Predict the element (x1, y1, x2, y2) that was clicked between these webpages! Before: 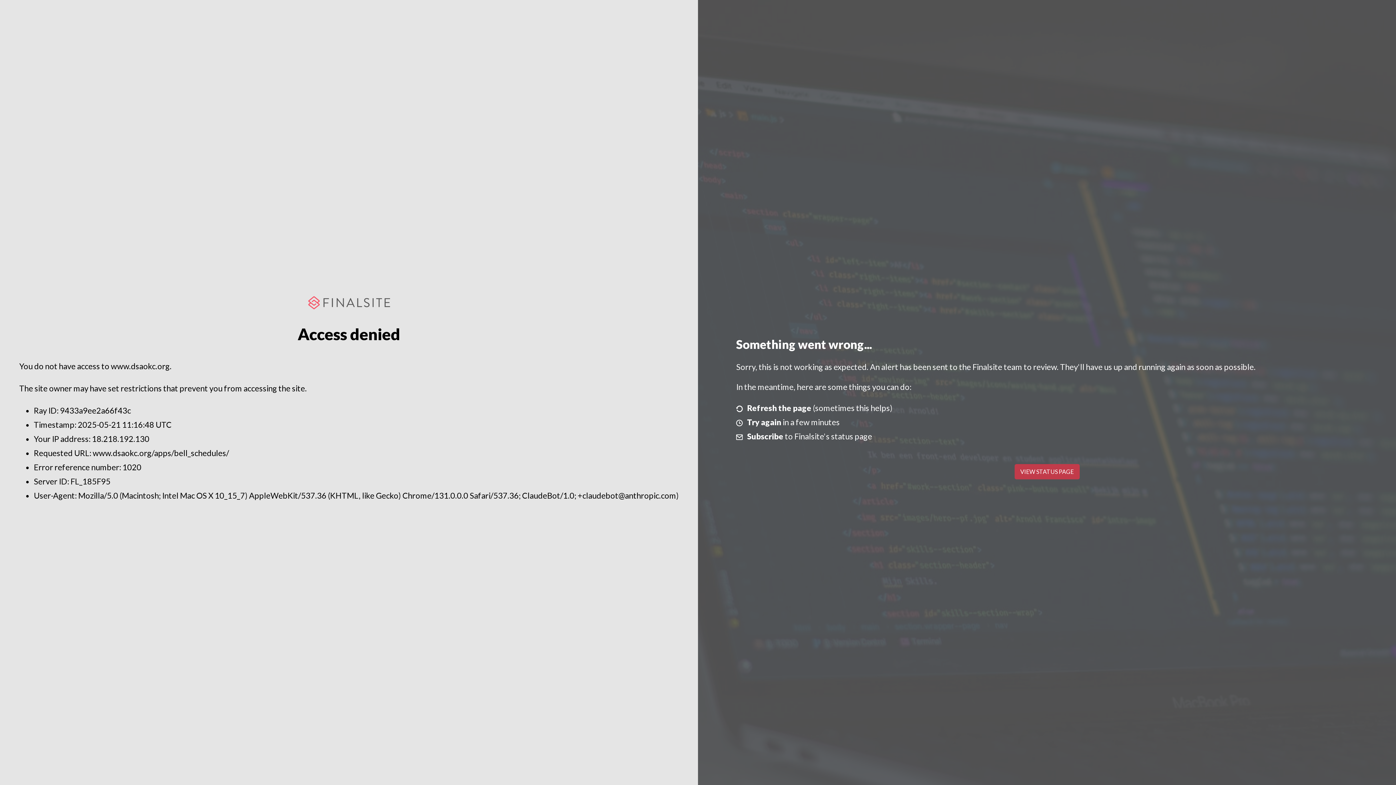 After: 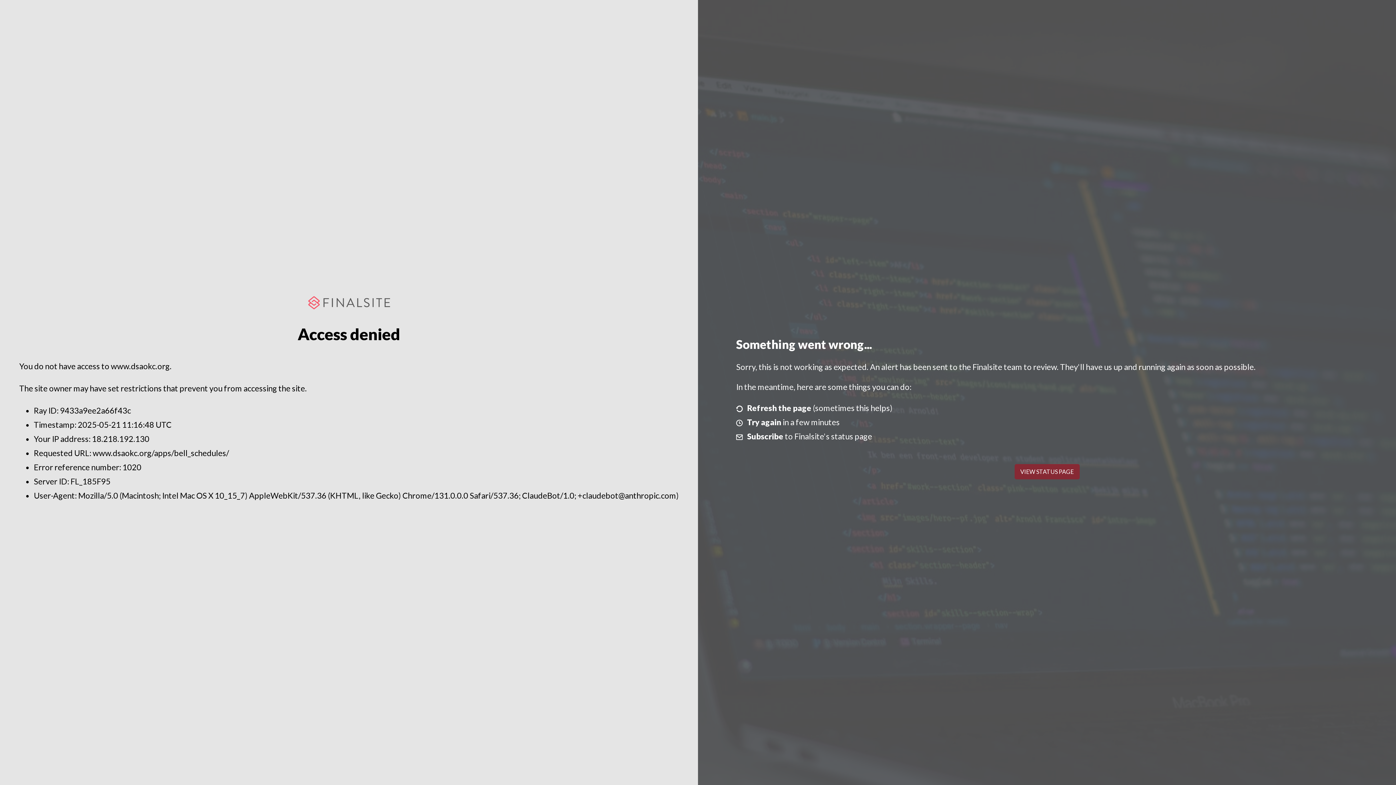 Action: label: VIEW STATUS PAGE bbox: (1014, 464, 1079, 479)